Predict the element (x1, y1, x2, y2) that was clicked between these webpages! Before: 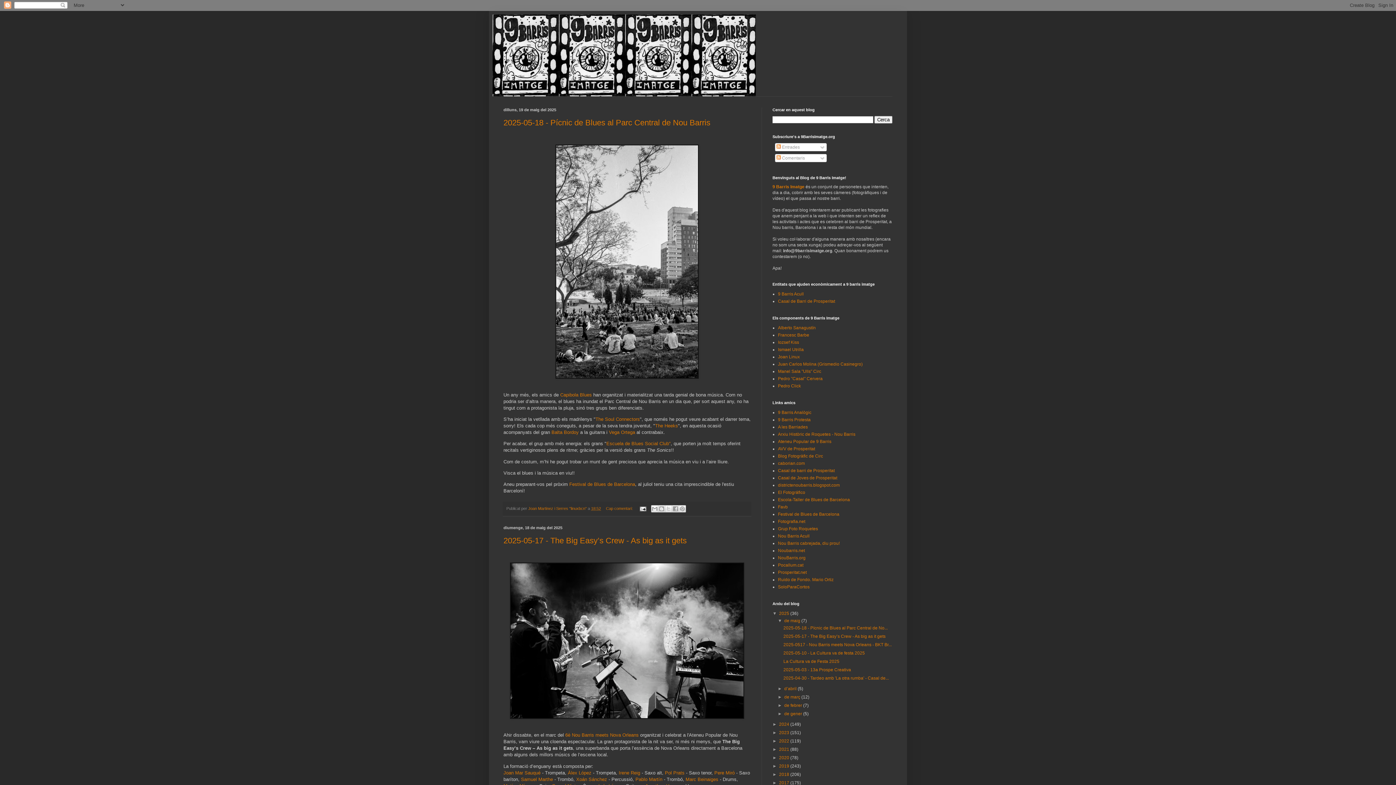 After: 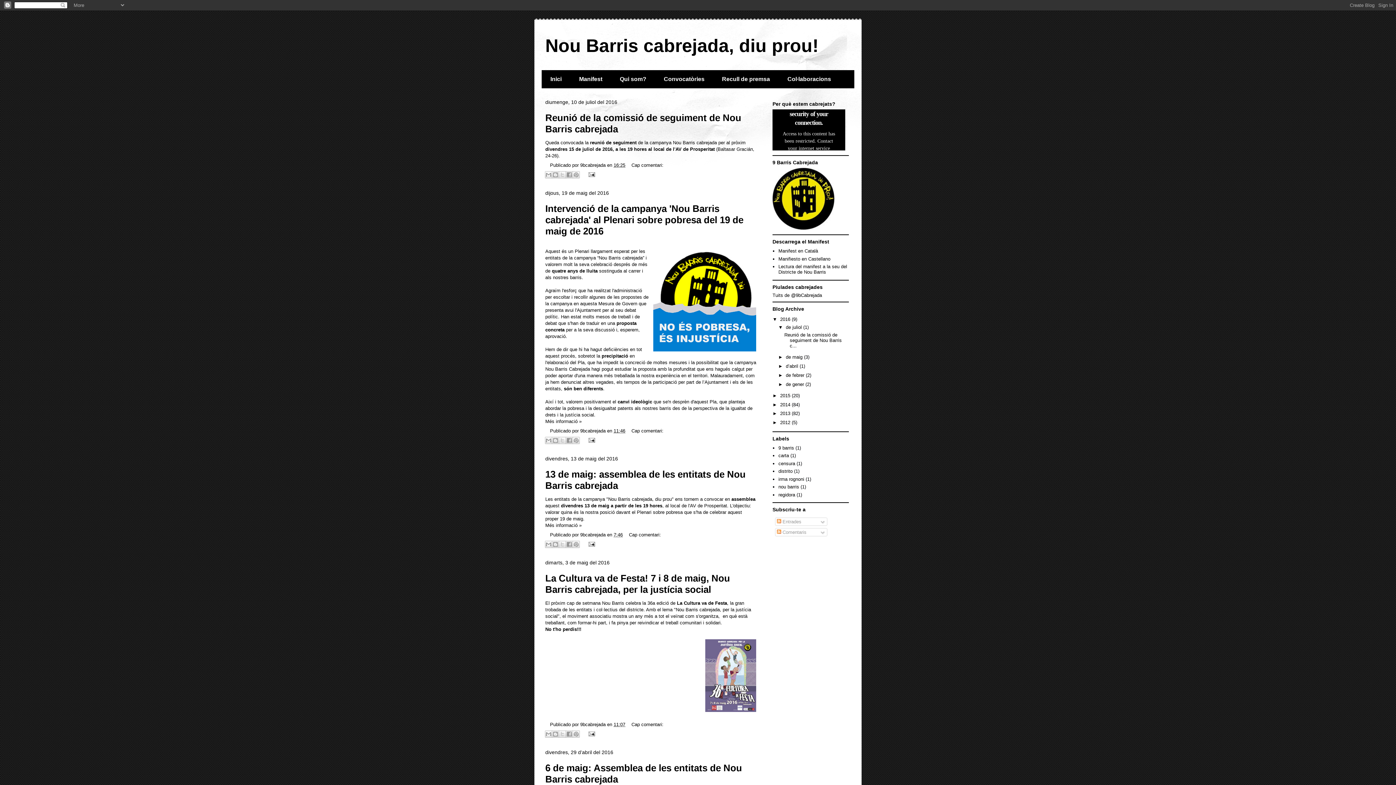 Action: label: Nou Barris cabrejada, diu prou! bbox: (778, 541, 840, 546)